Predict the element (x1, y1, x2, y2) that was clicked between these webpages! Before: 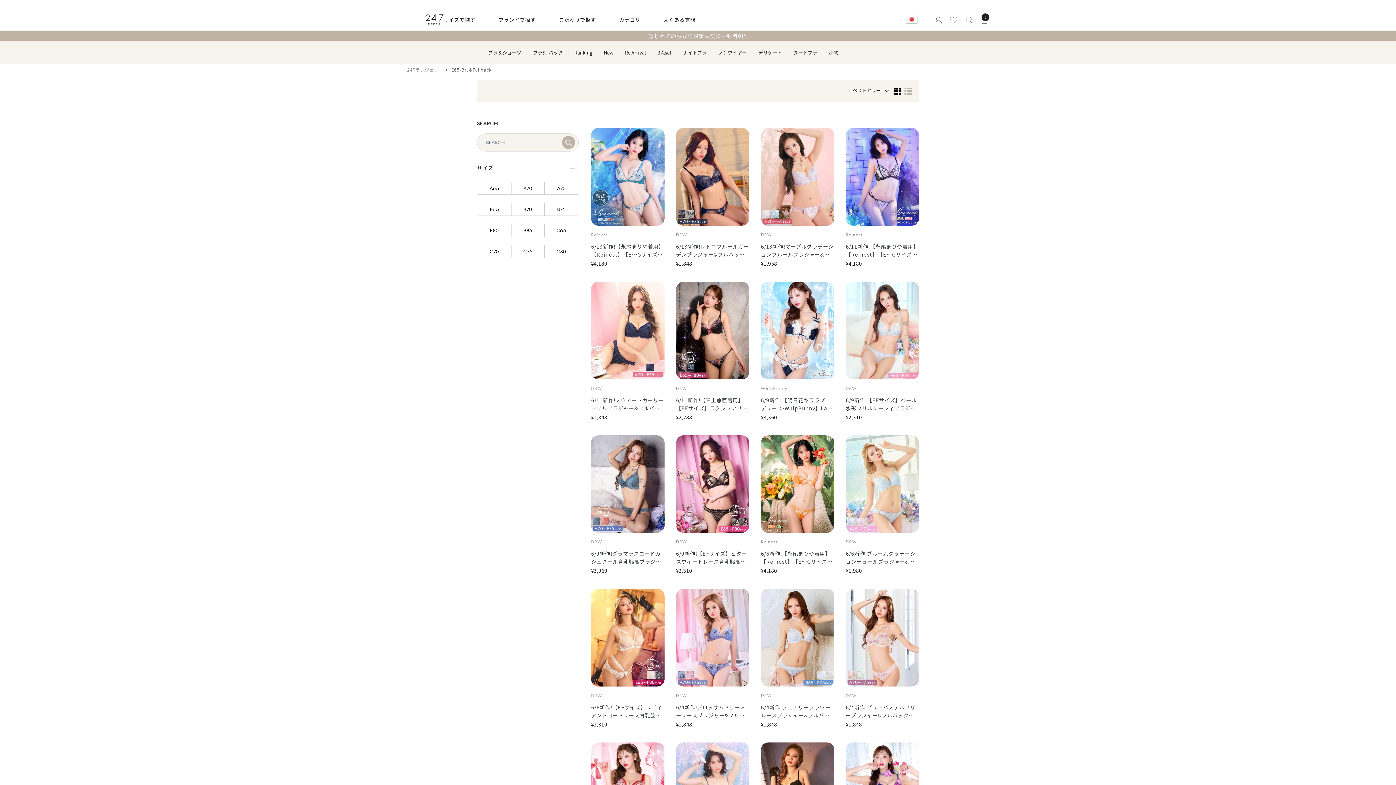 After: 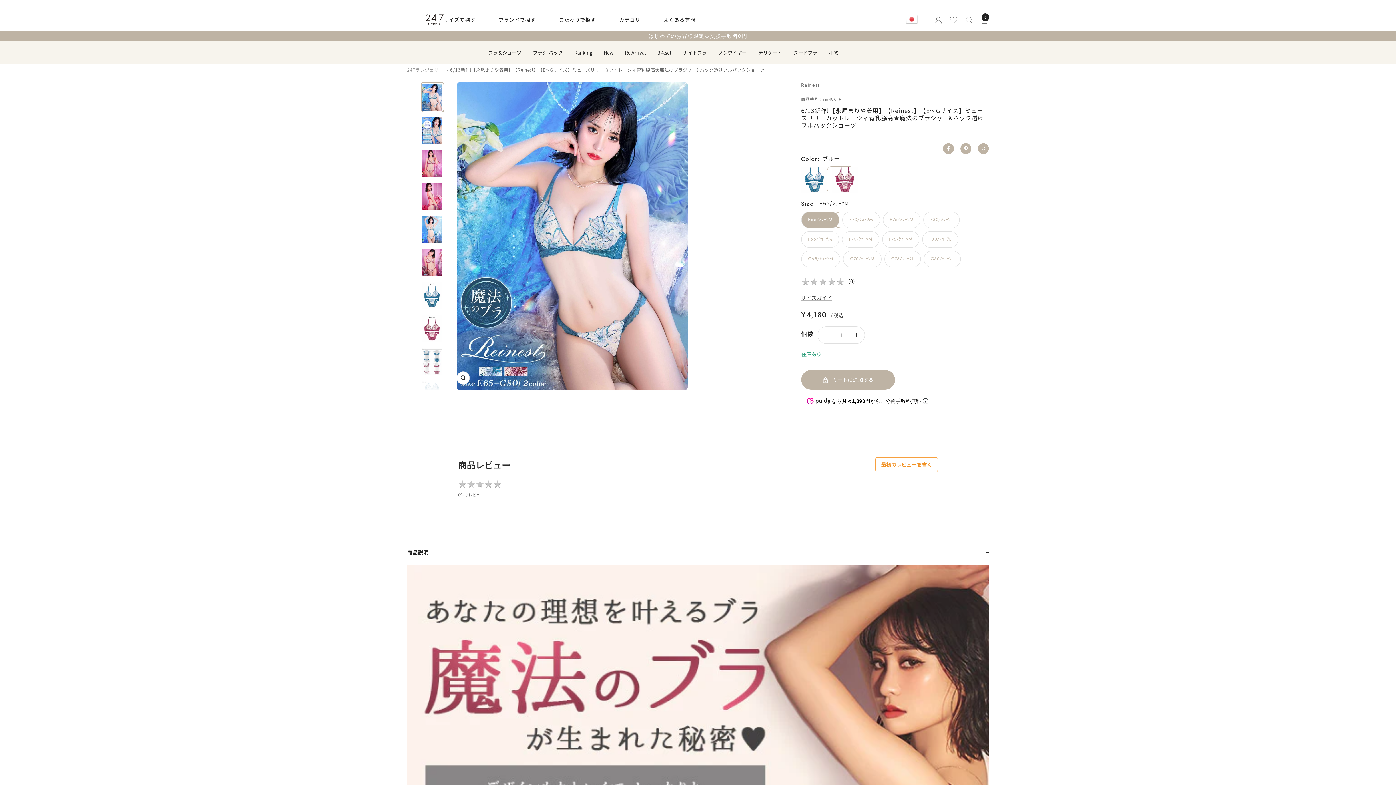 Action: bbox: (591, 128, 664, 225)